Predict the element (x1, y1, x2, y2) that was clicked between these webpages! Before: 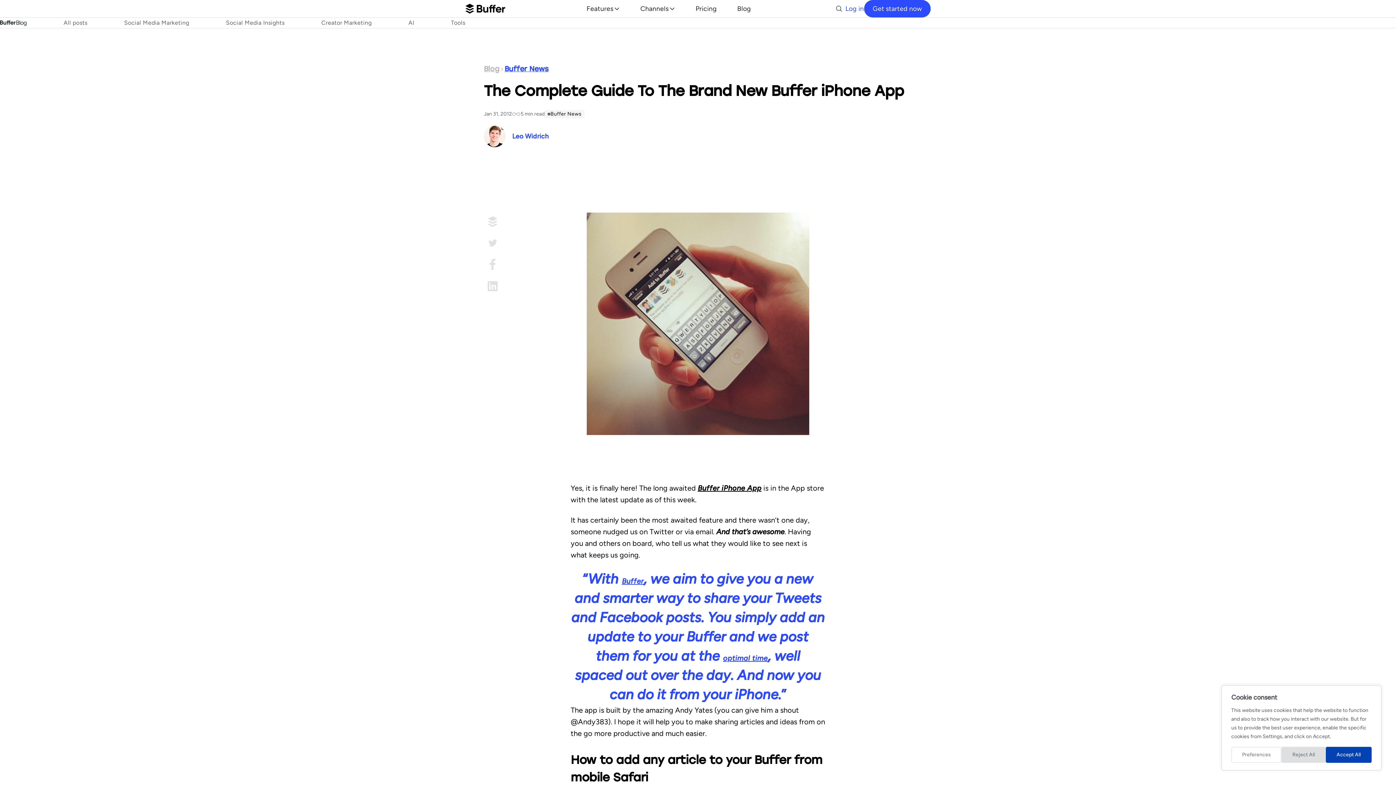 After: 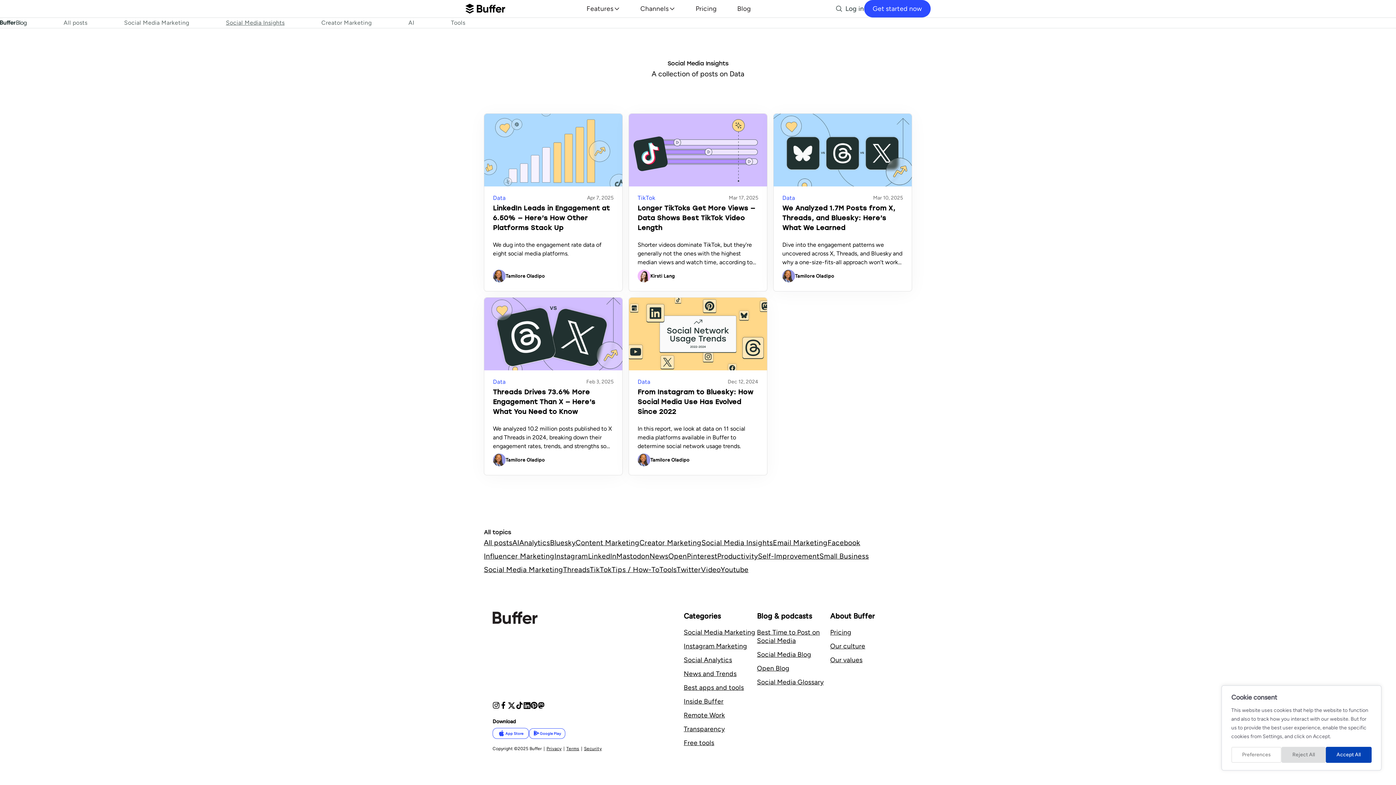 Action: label: Social Media Insights bbox: (226, 17, 284, 28)